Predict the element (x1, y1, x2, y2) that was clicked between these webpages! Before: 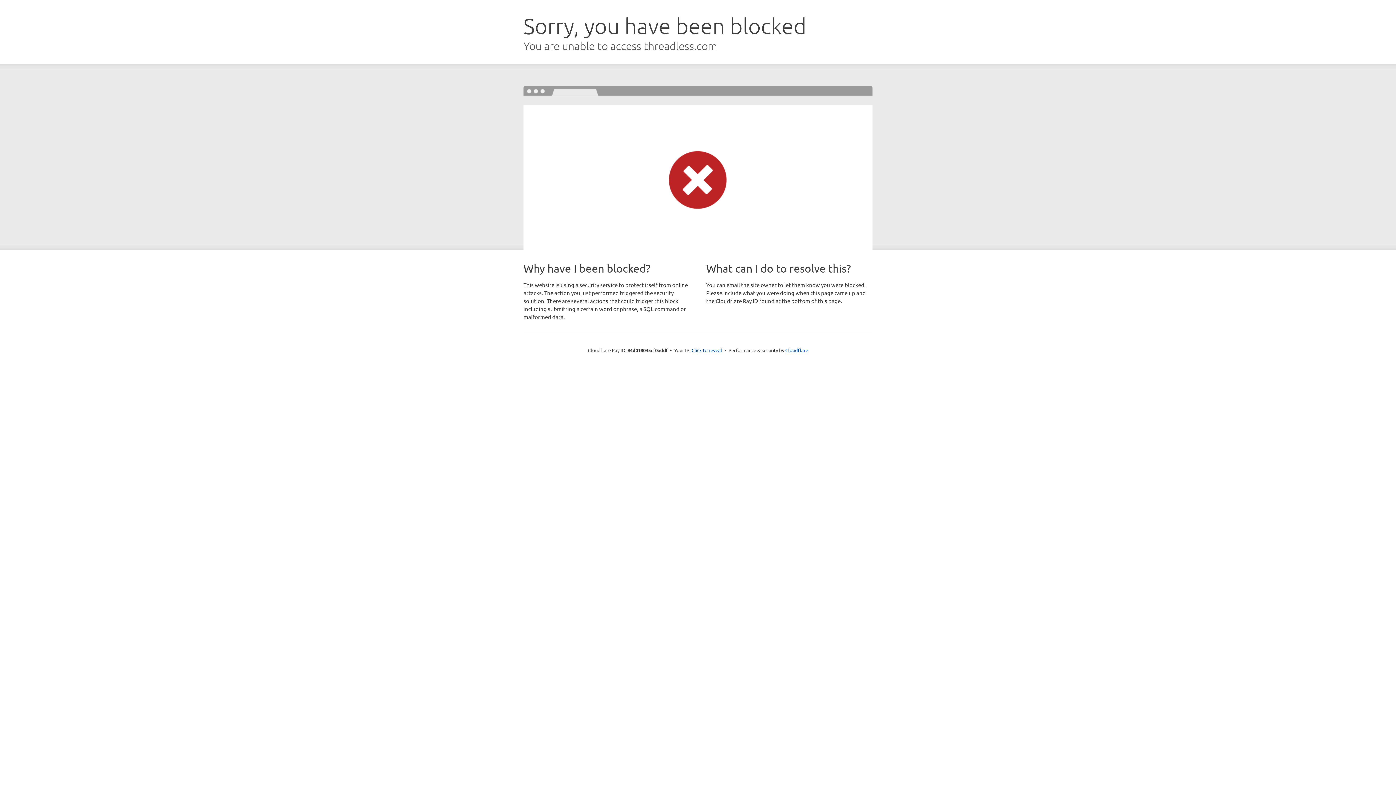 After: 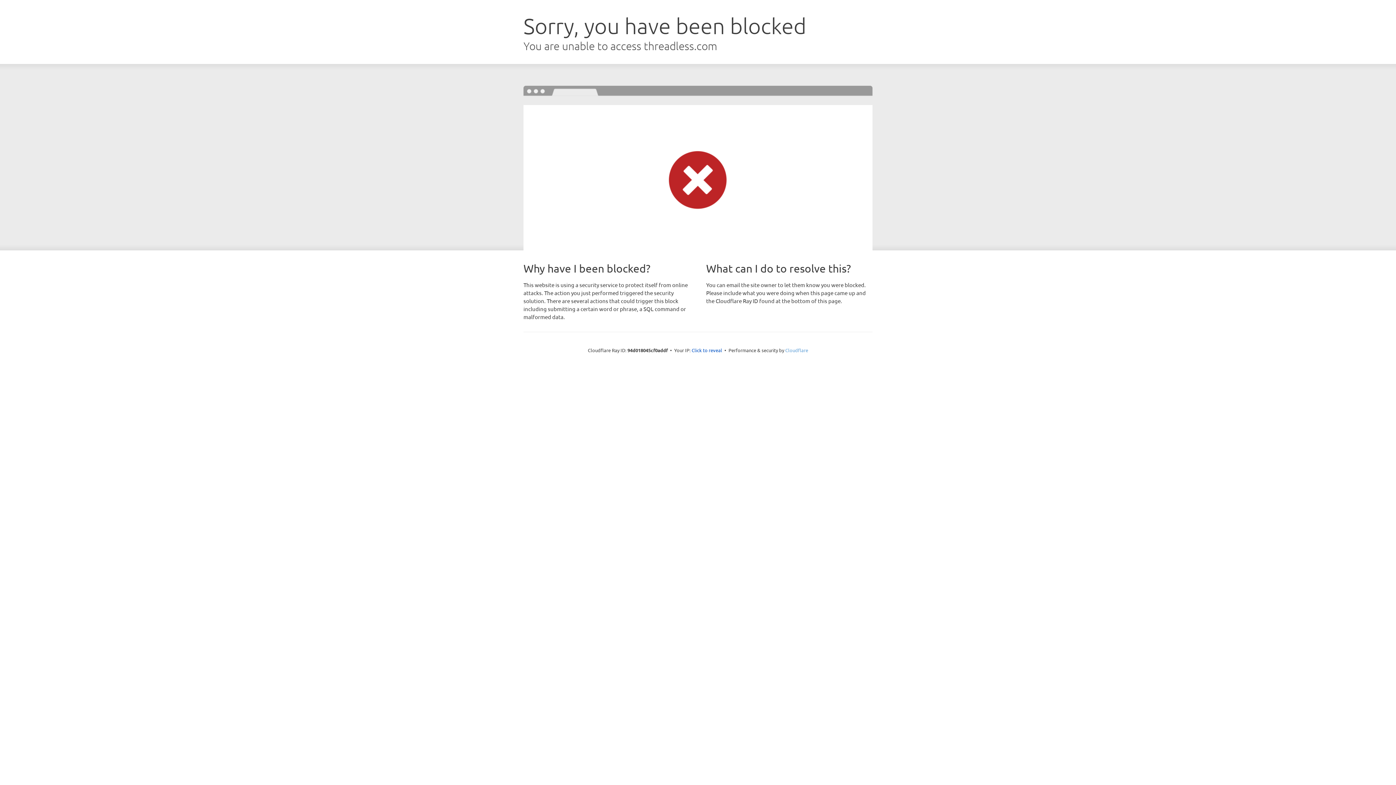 Action: bbox: (785, 347, 808, 353) label: Cloudflare